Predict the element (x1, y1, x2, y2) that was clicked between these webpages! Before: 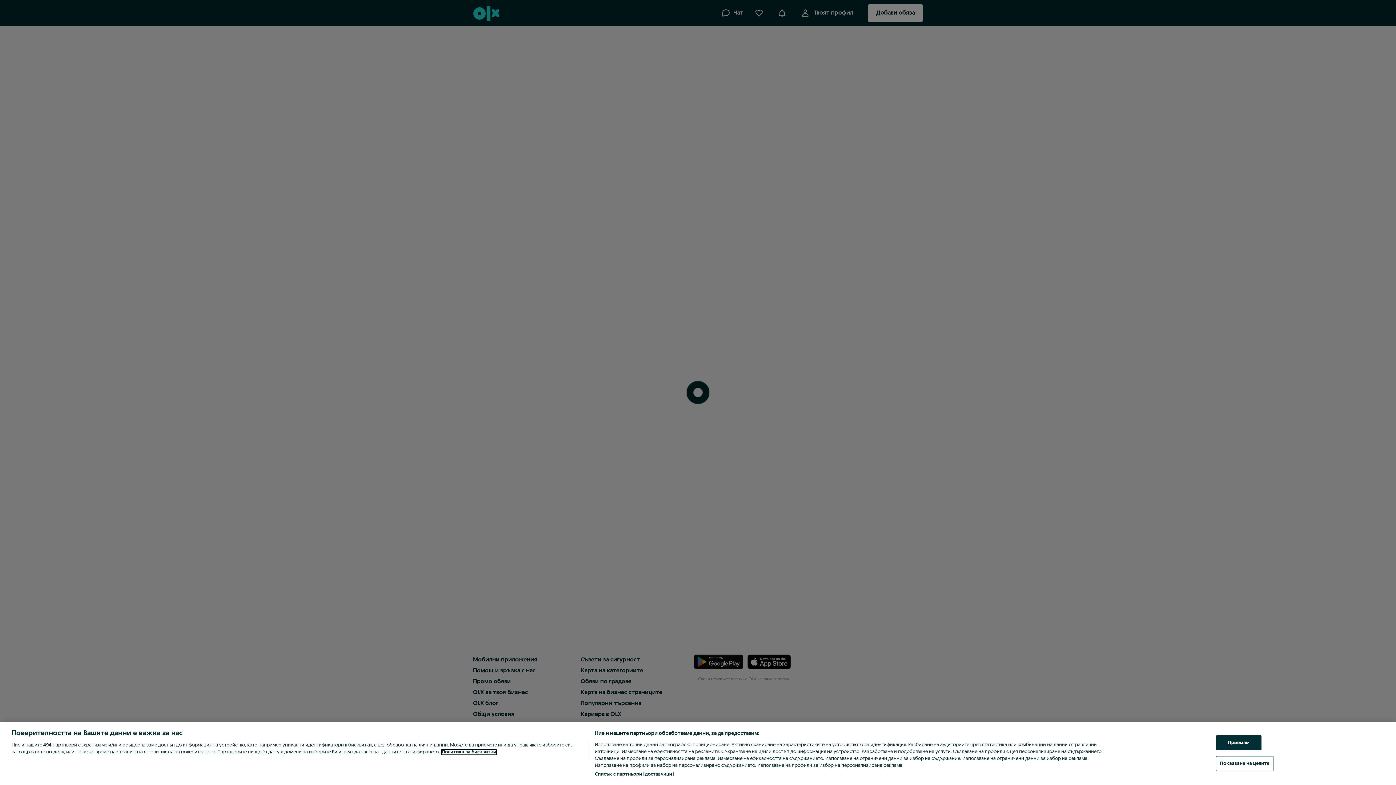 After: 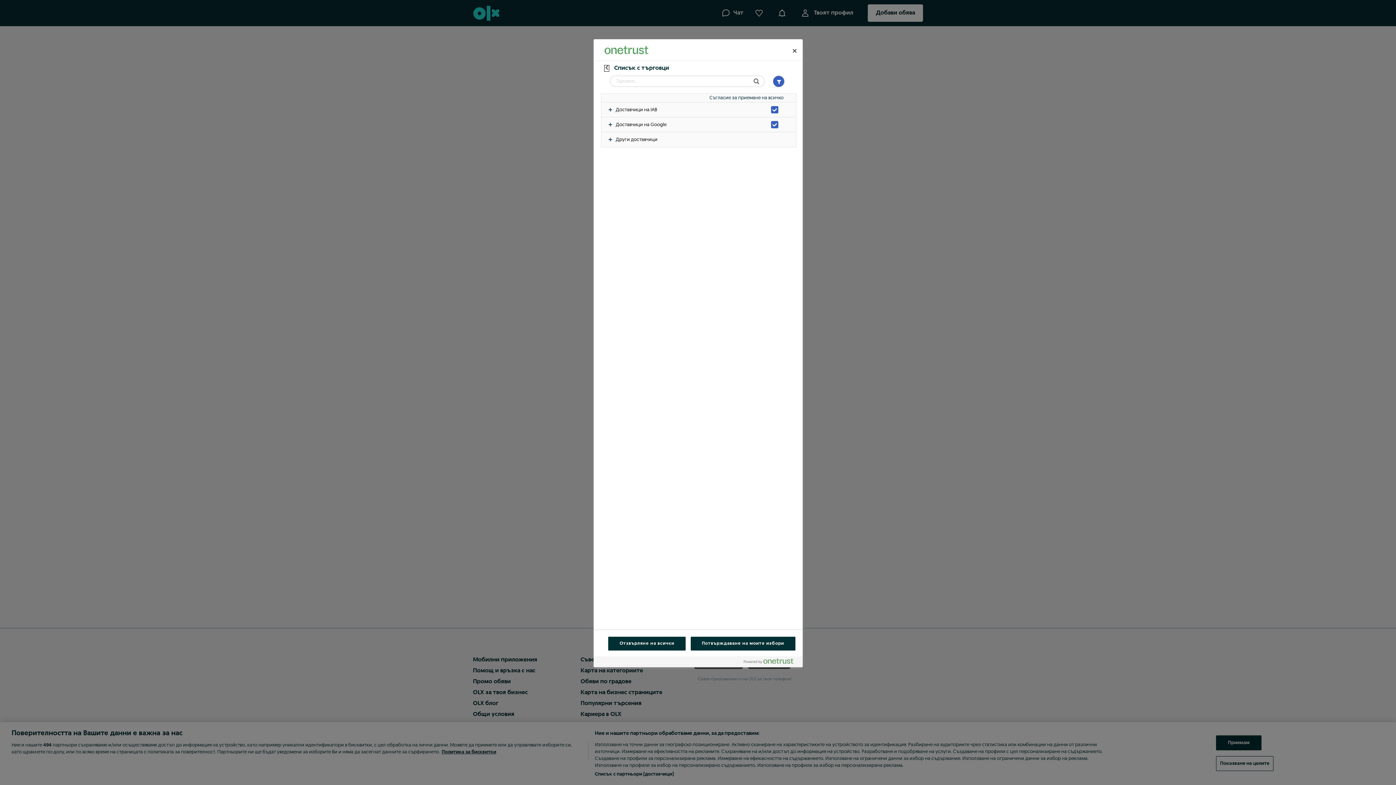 Action: bbox: (594, 771, 673, 778) label: Списък с партньори (доставчици)